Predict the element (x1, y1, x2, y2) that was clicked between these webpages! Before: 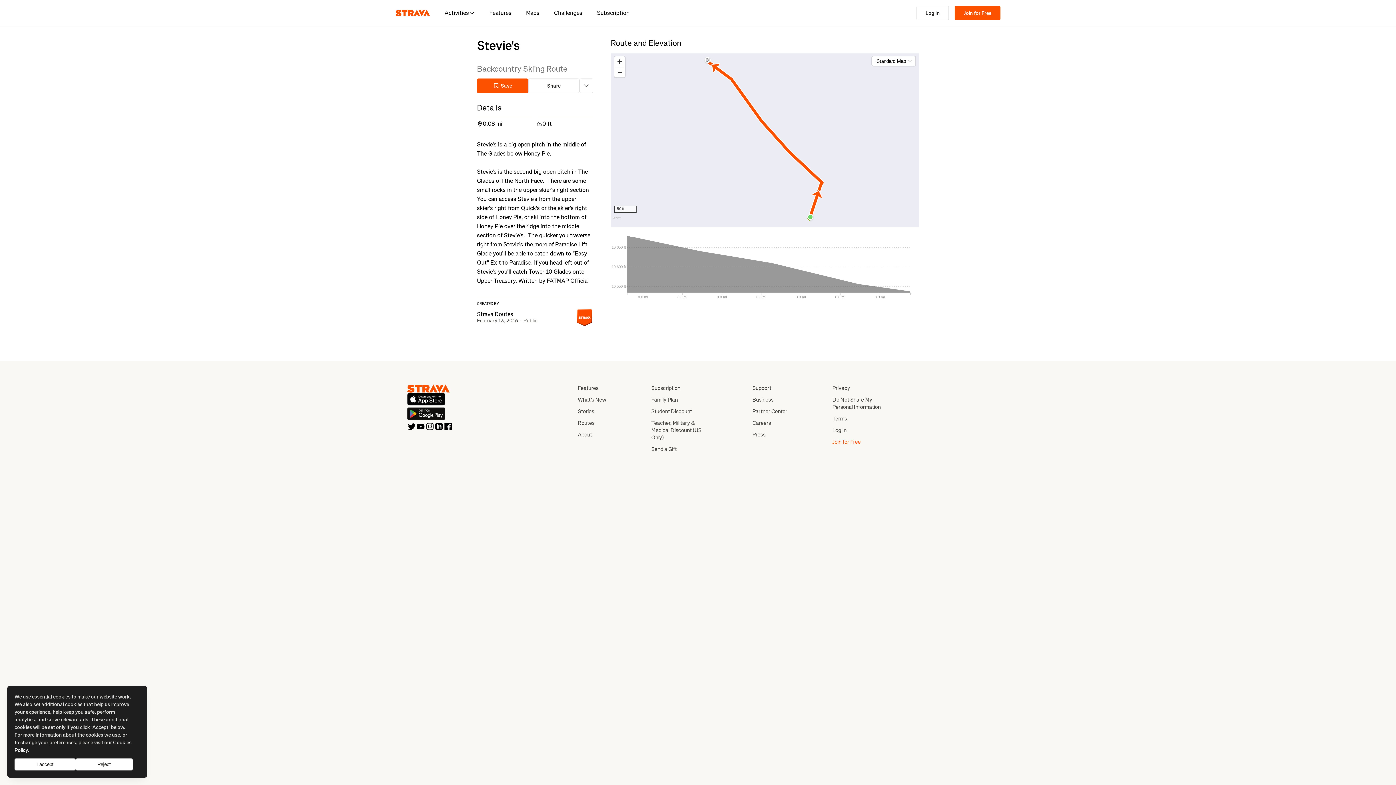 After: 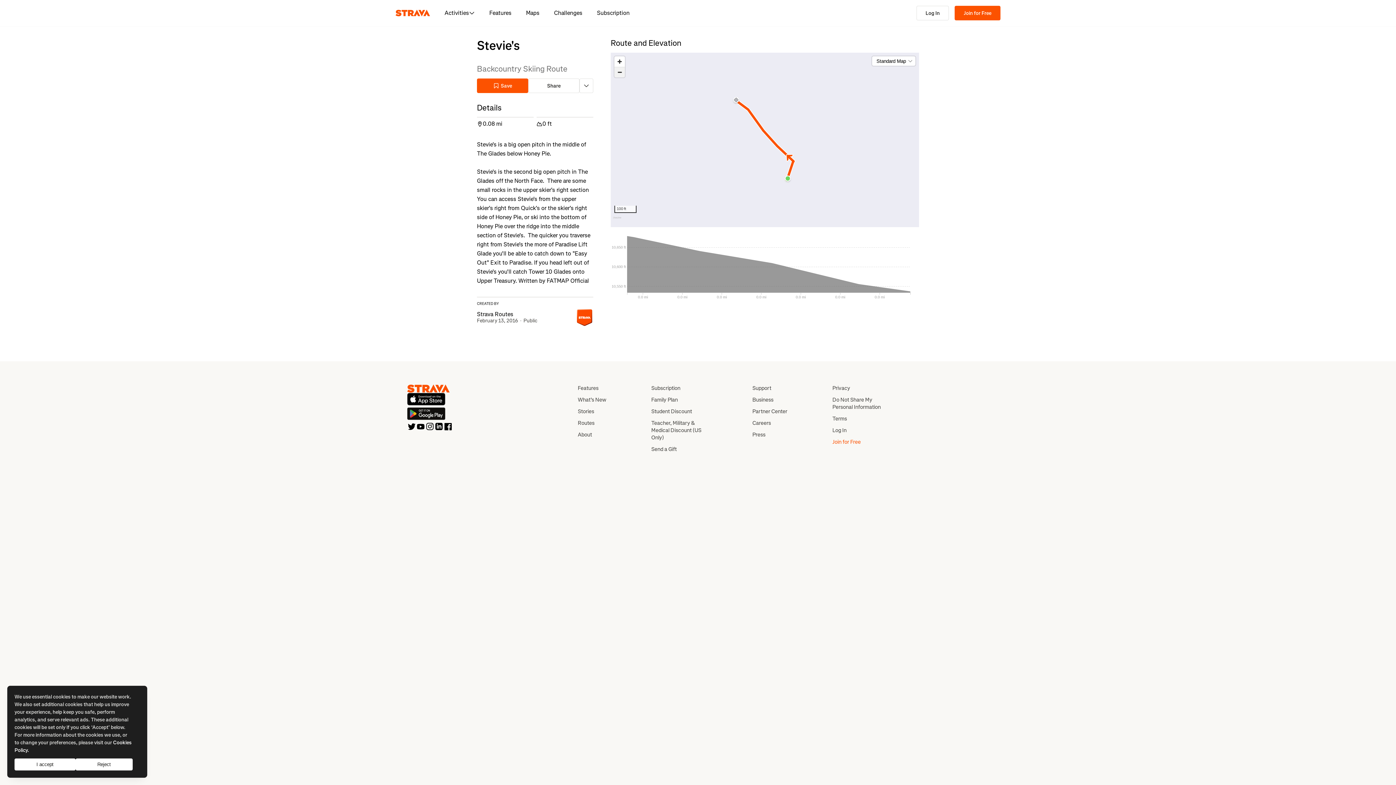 Action: bbox: (614, 66, 625, 77) label: Zoom out